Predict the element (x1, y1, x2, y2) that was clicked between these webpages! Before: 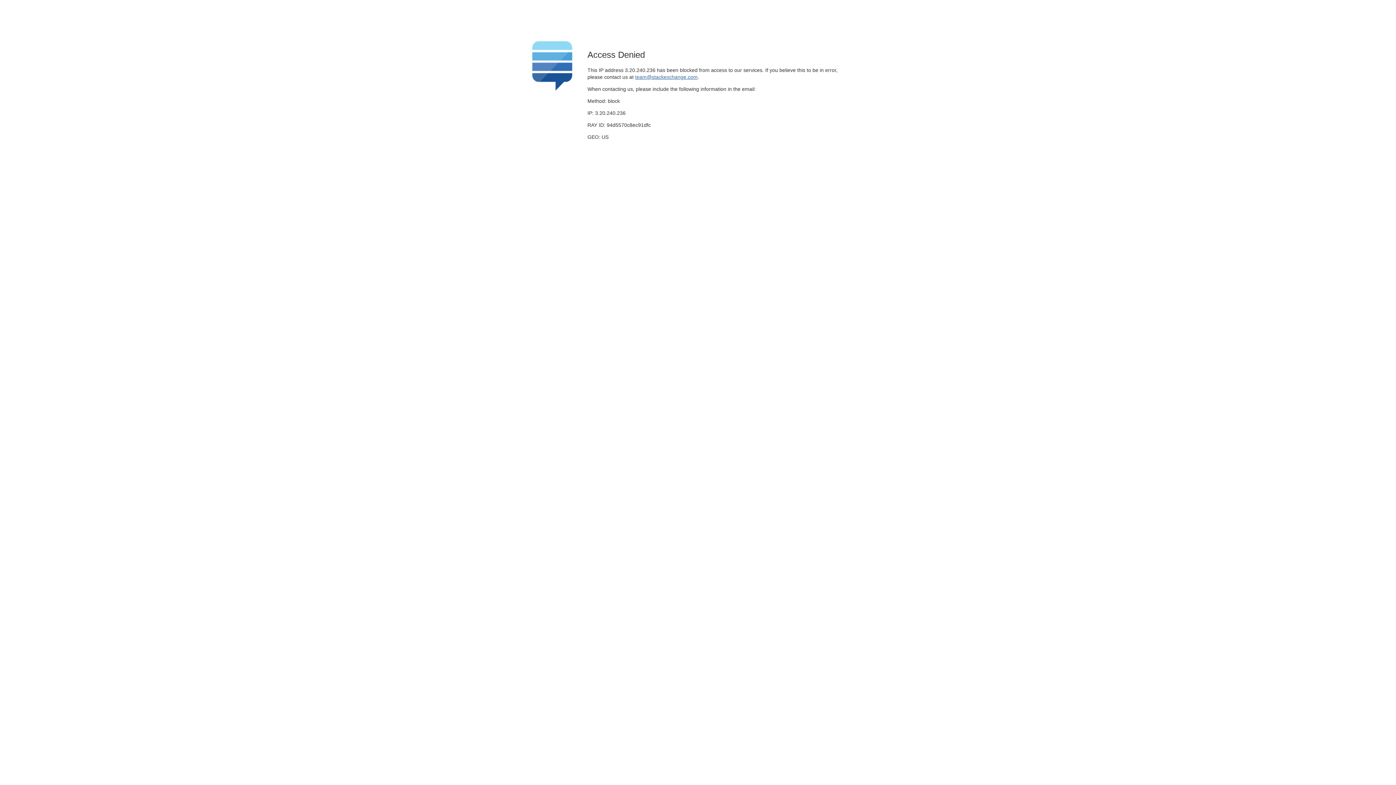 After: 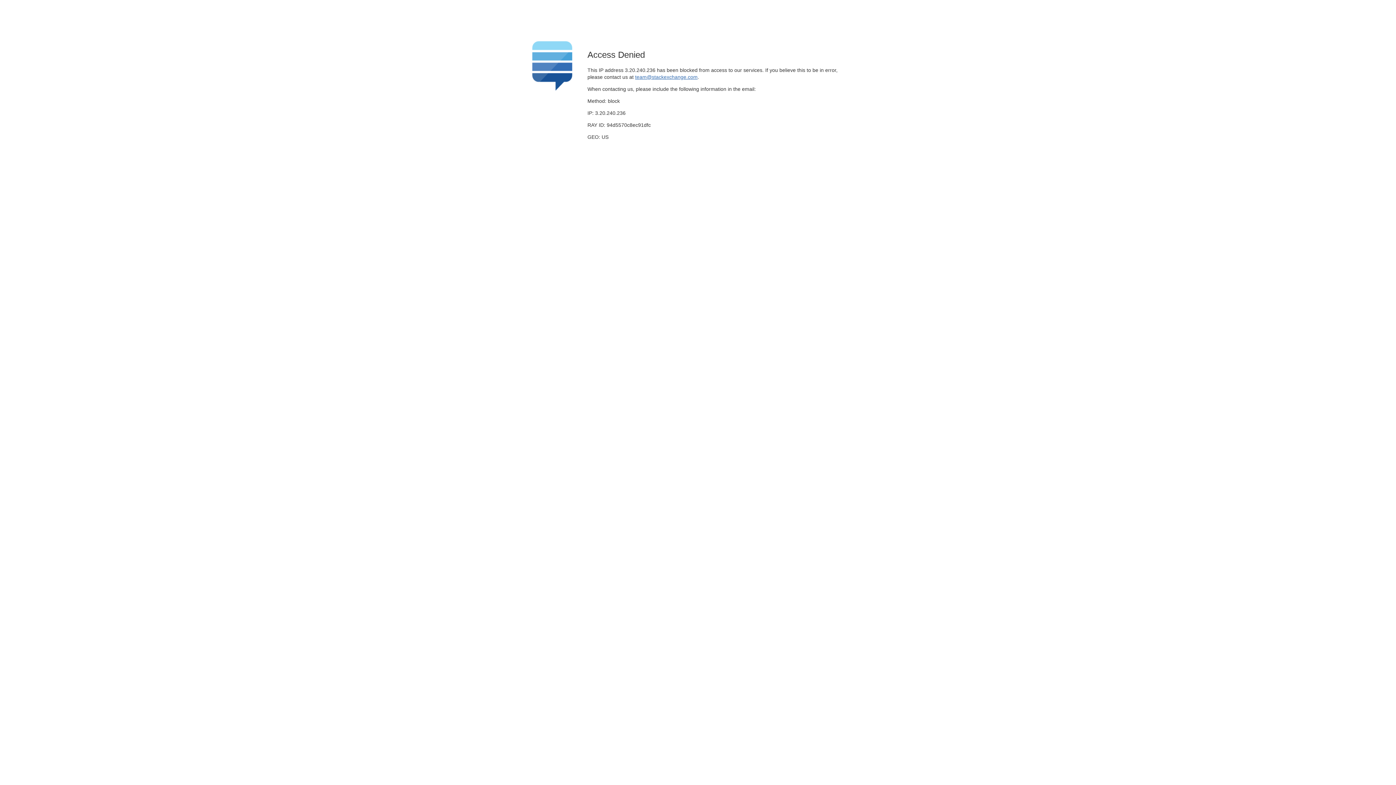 Action: bbox: (635, 74, 697, 79) label: team@stackexchange.com